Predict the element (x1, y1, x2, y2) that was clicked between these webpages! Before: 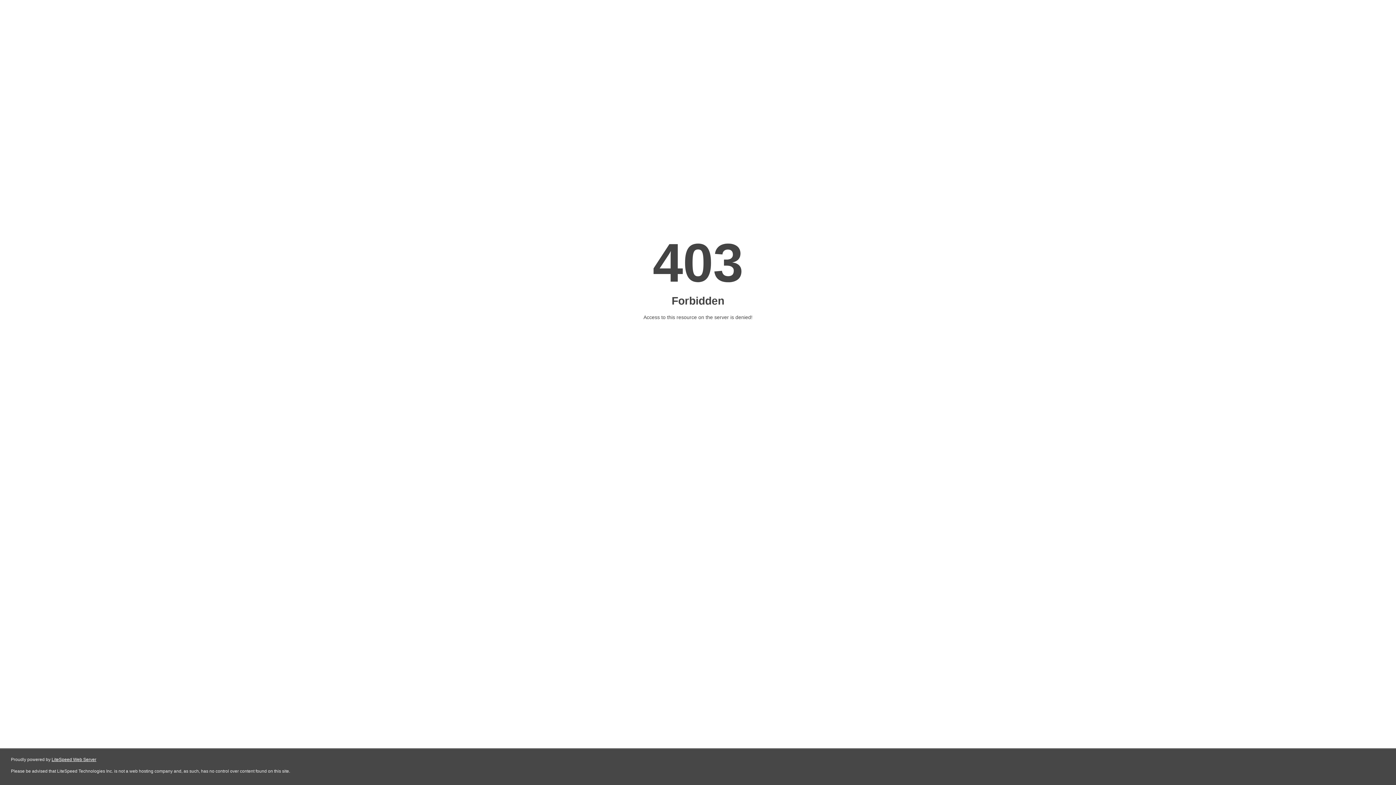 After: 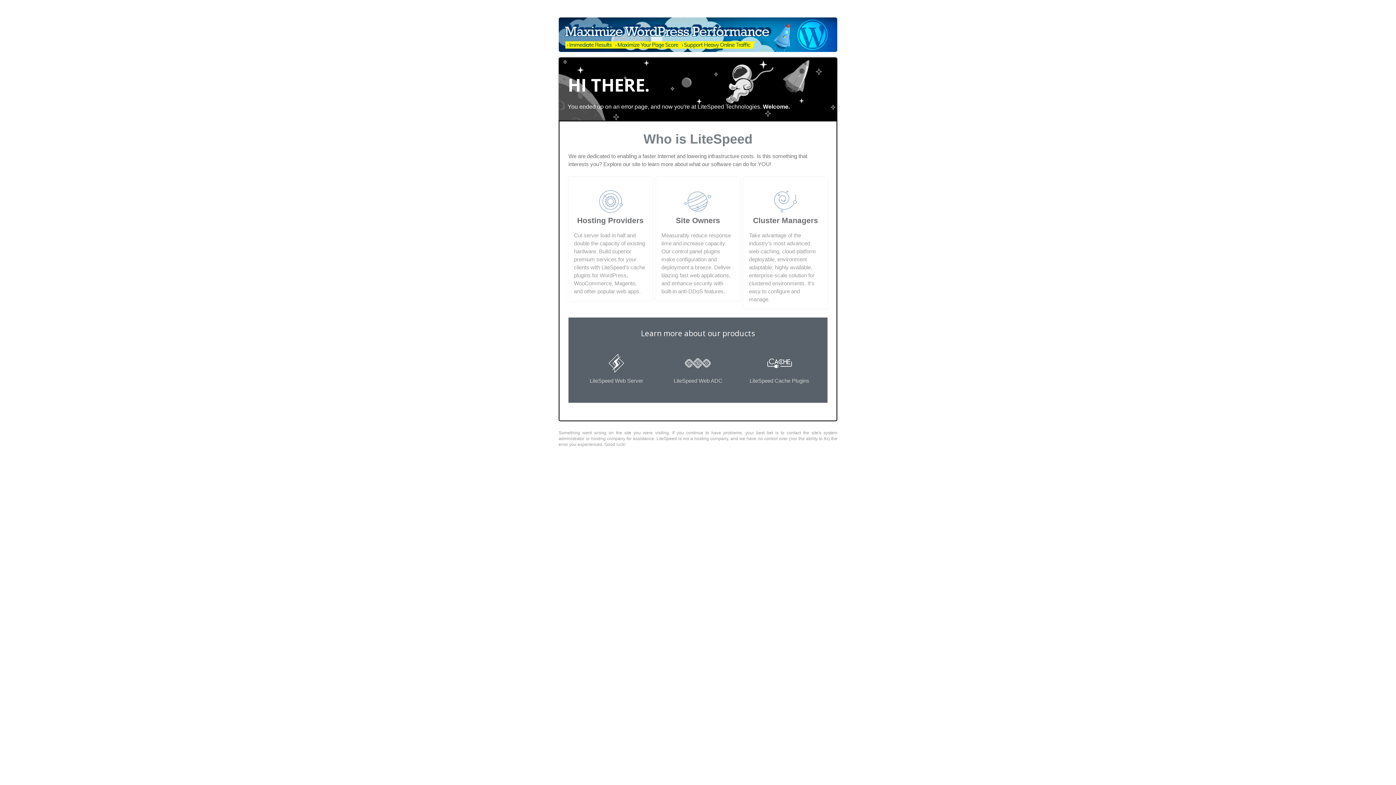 Action: label: LiteSpeed Web Server bbox: (51, 757, 96, 762)